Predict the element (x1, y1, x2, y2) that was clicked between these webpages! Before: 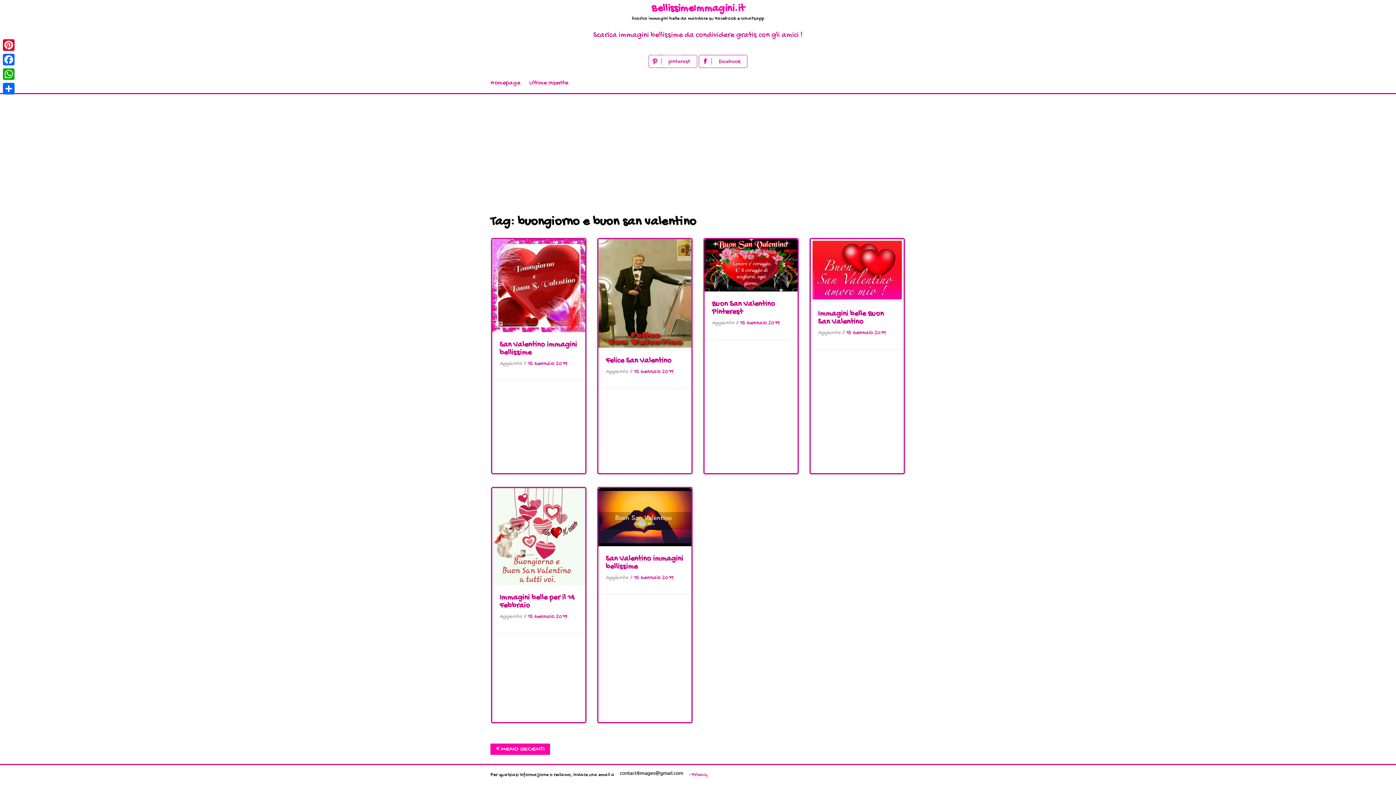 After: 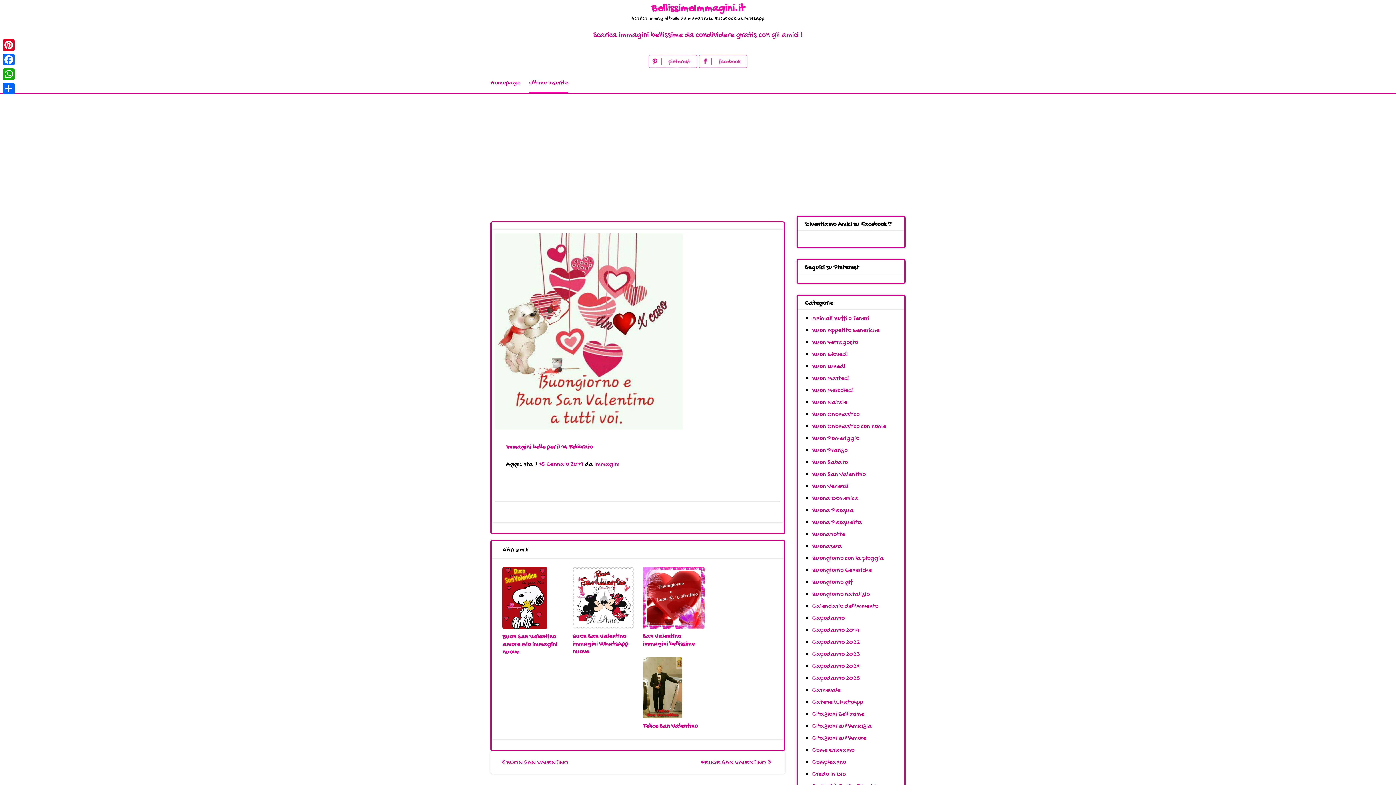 Action: label: Immagini belle per il 14 Febbraio bbox: (499, 593, 574, 611)